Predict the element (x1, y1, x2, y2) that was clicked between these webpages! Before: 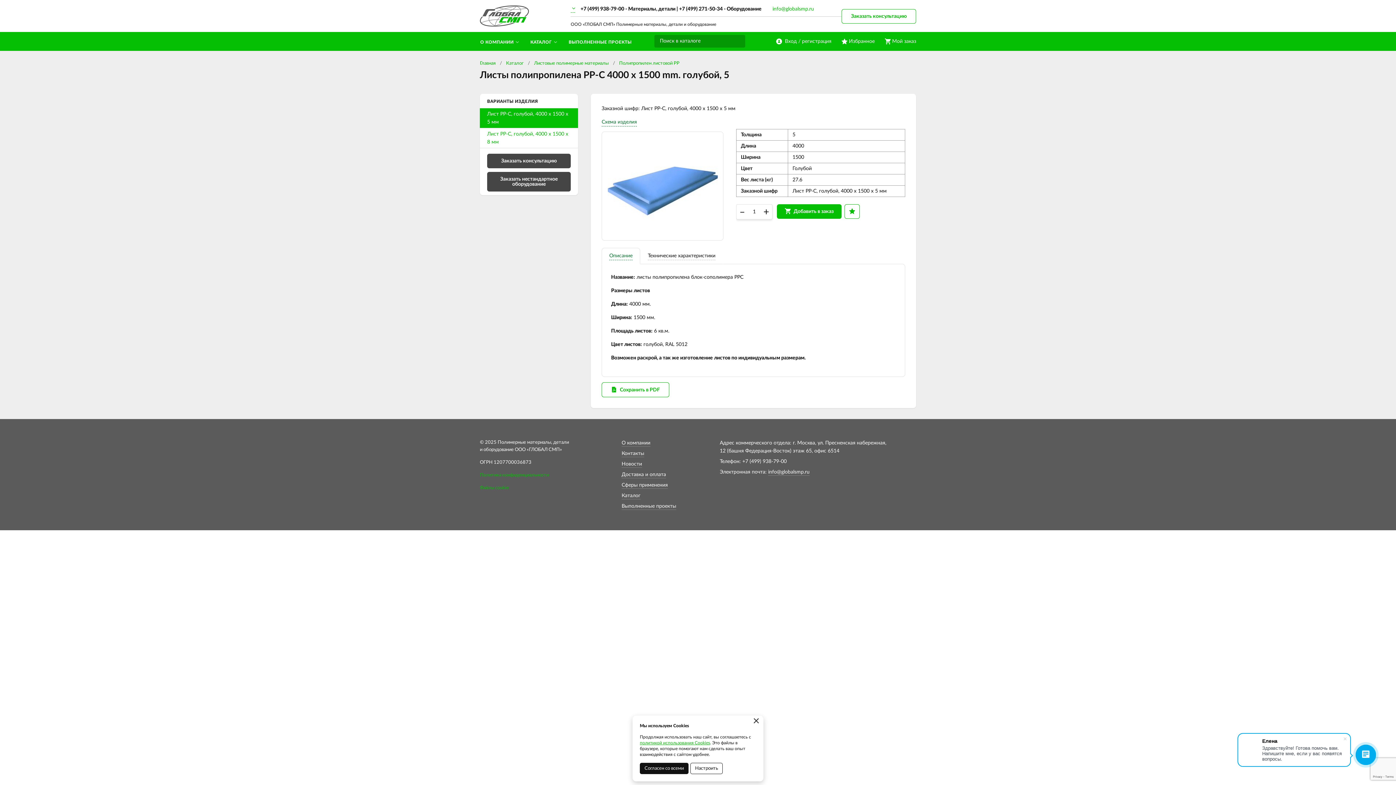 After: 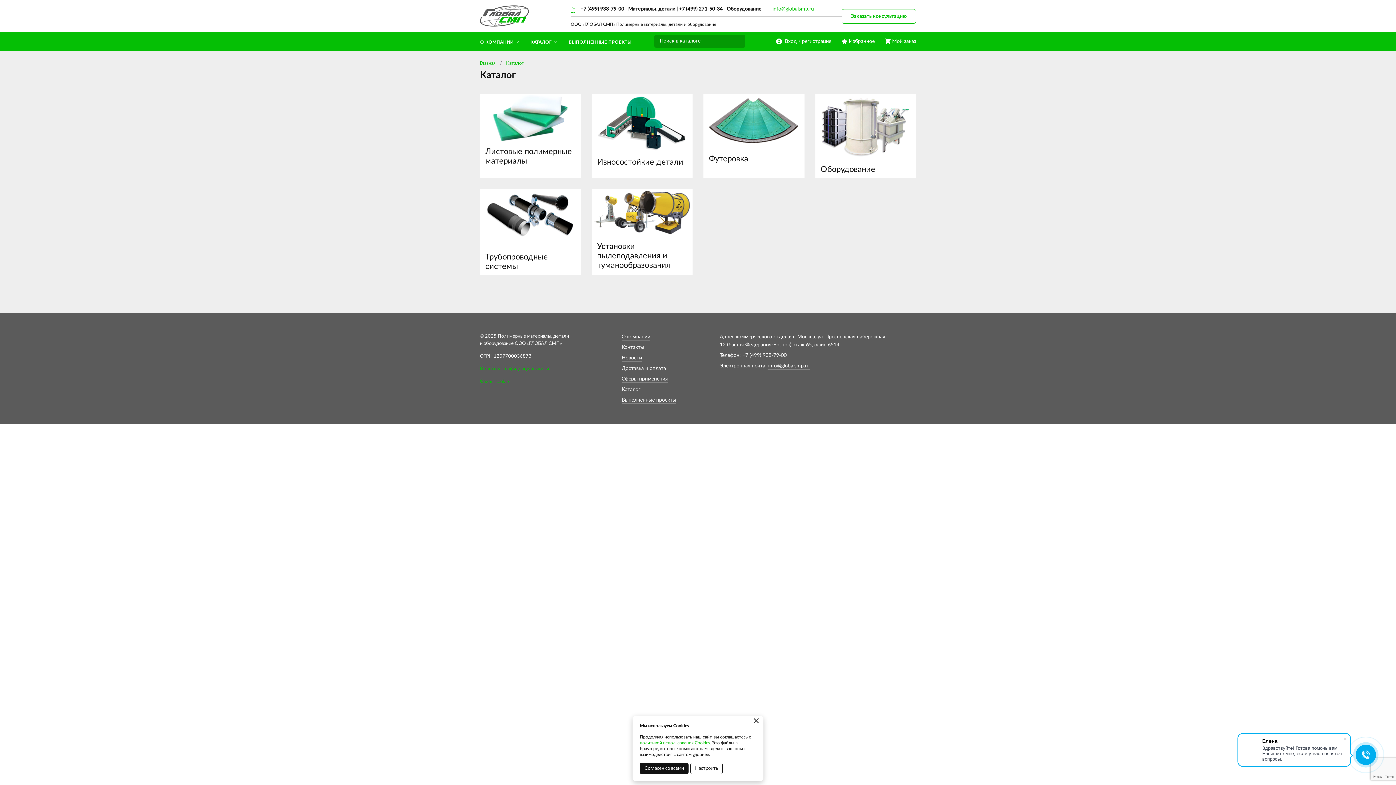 Action: bbox: (621, 493, 640, 499) label: Каталог